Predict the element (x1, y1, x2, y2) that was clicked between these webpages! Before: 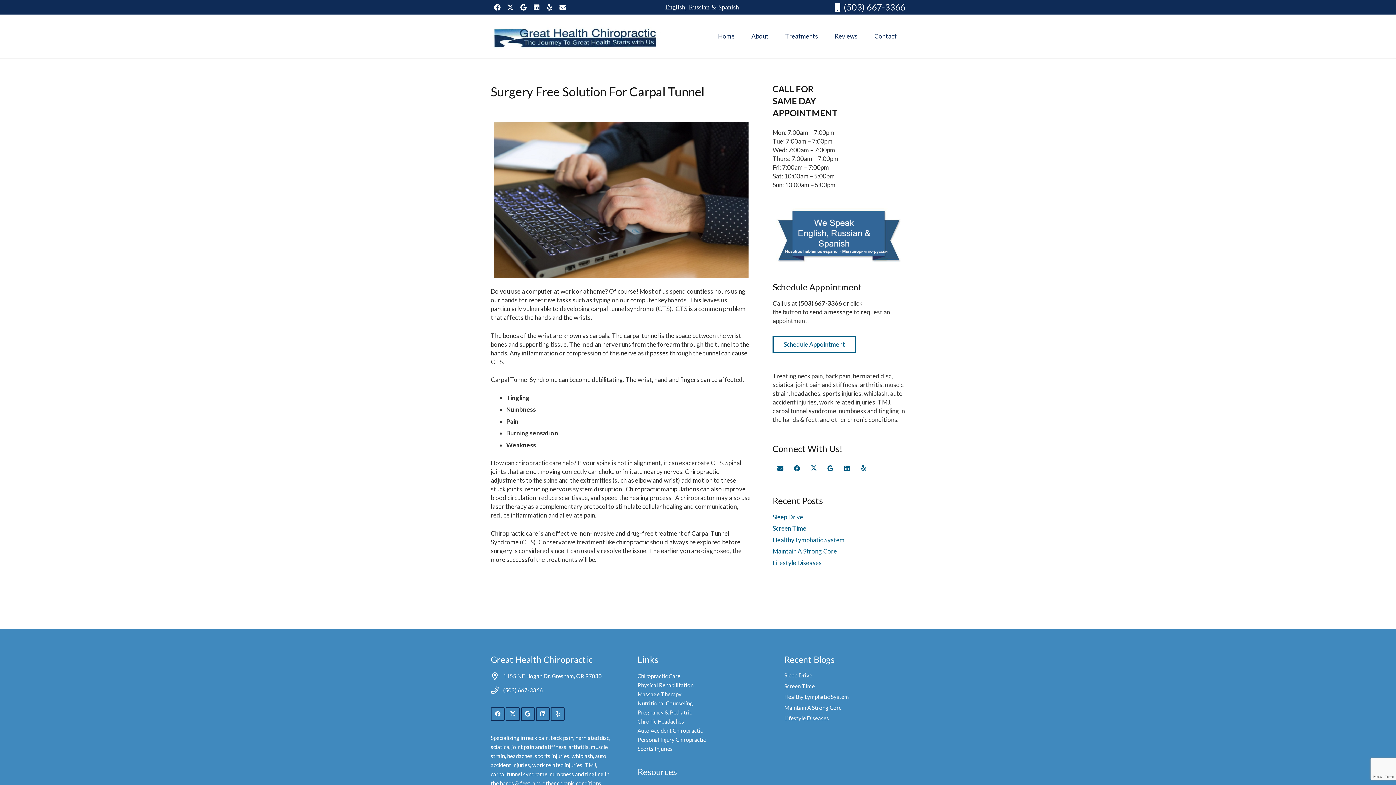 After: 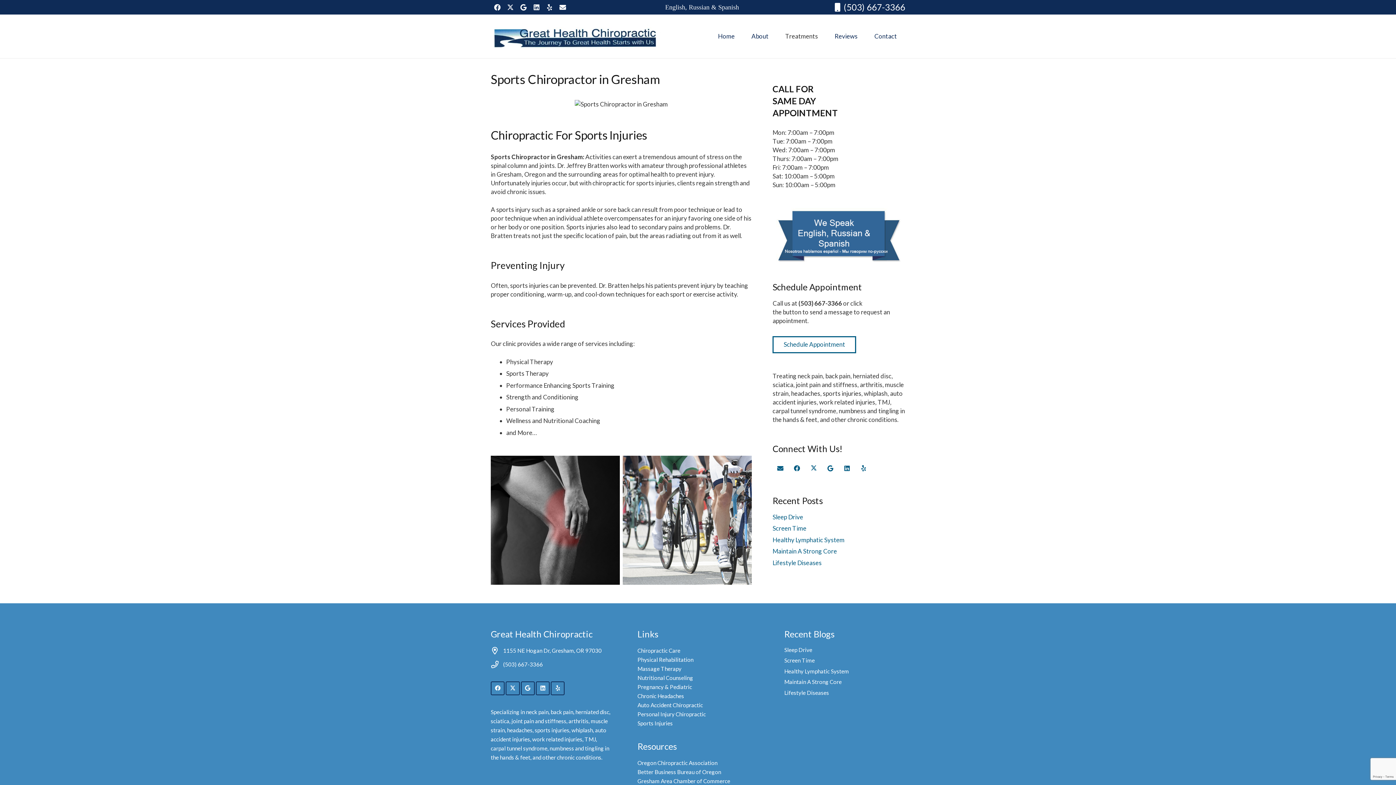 Action: bbox: (637, 745, 672, 752) label: Sports Injuries